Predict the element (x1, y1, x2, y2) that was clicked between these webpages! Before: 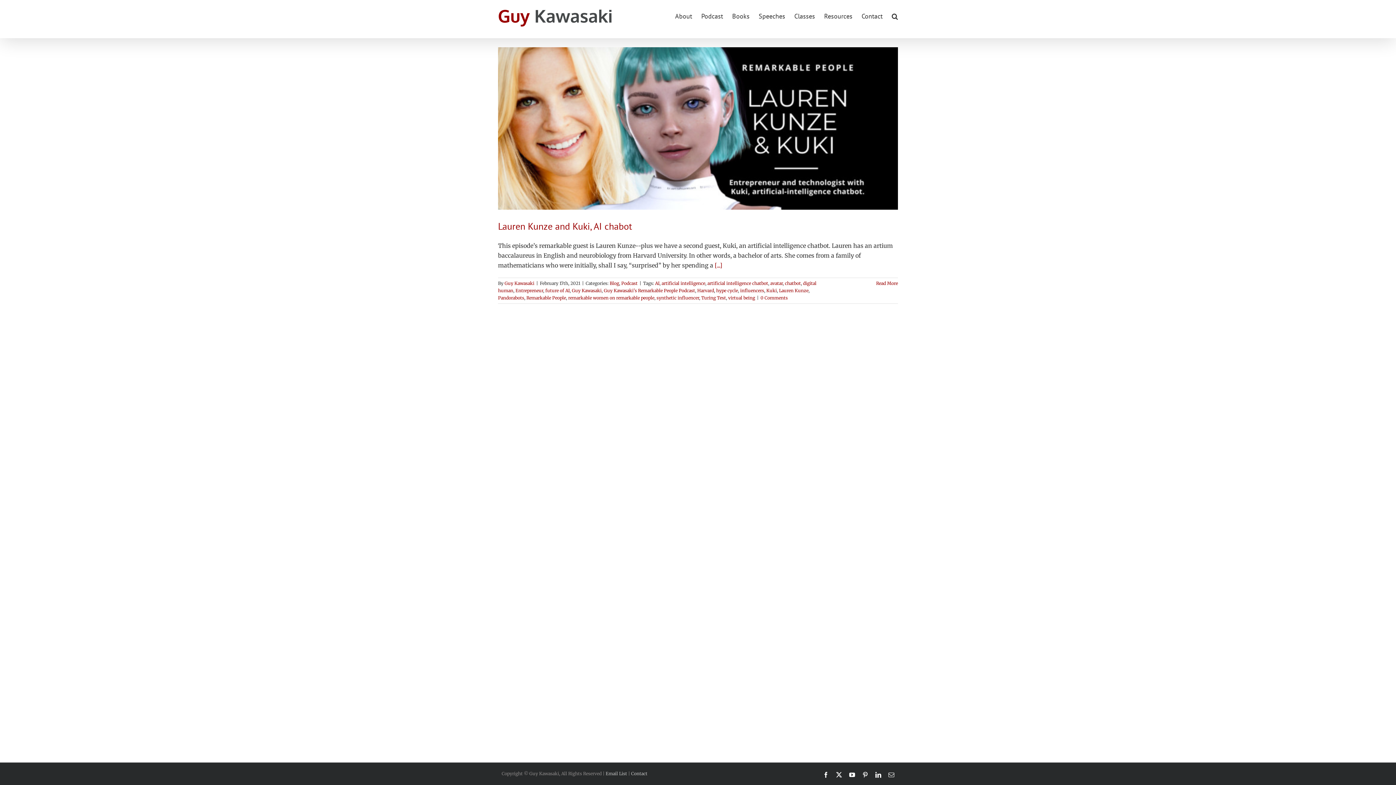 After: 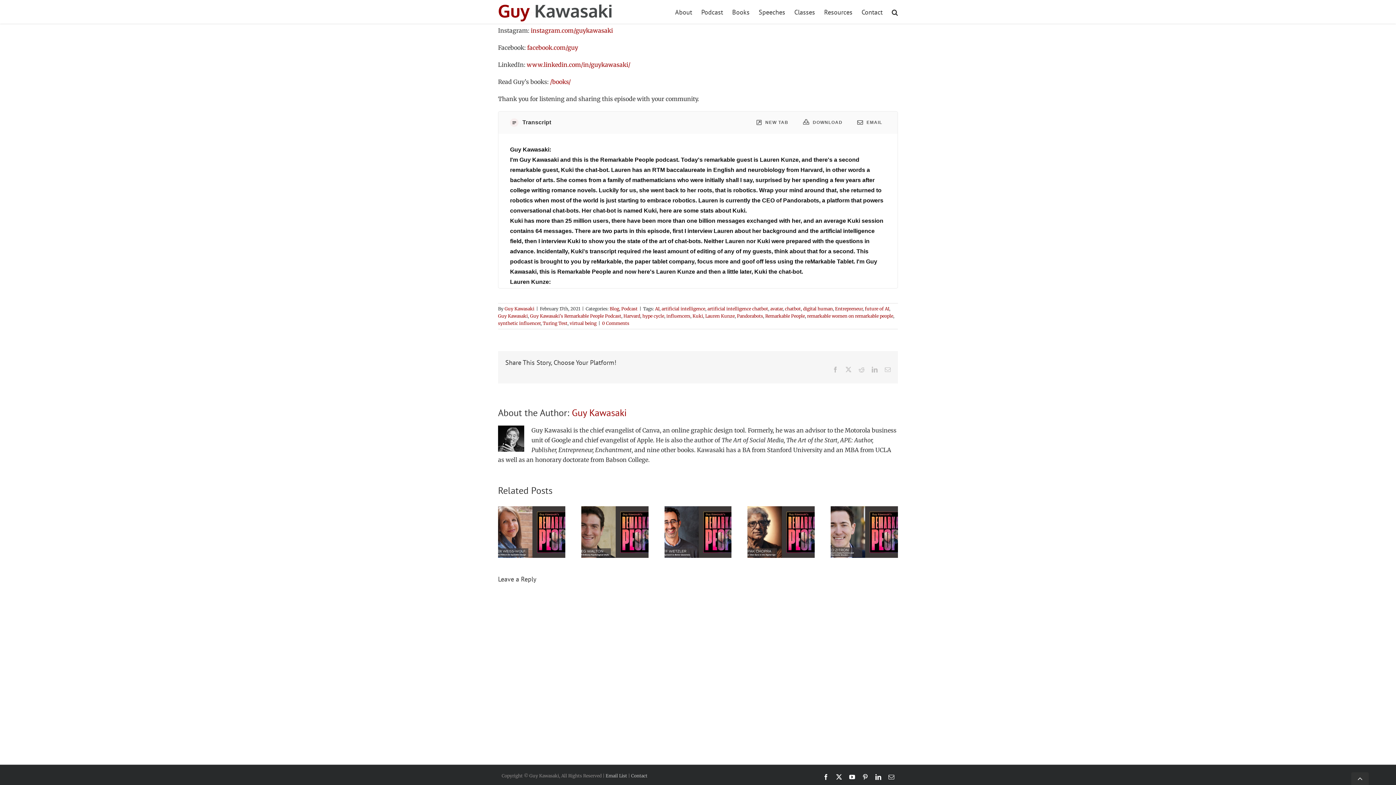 Action: bbox: (760, 295, 788, 300) label: 0 Comments